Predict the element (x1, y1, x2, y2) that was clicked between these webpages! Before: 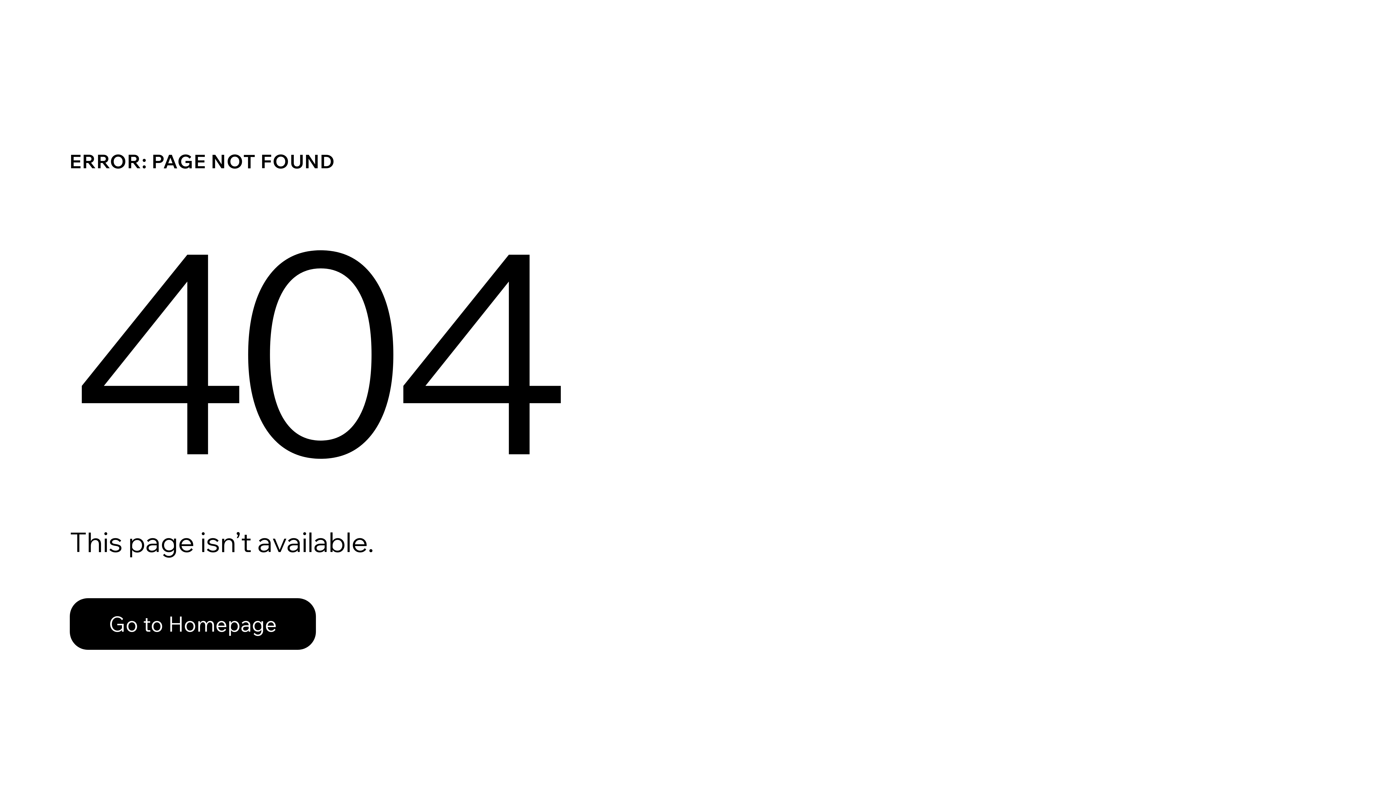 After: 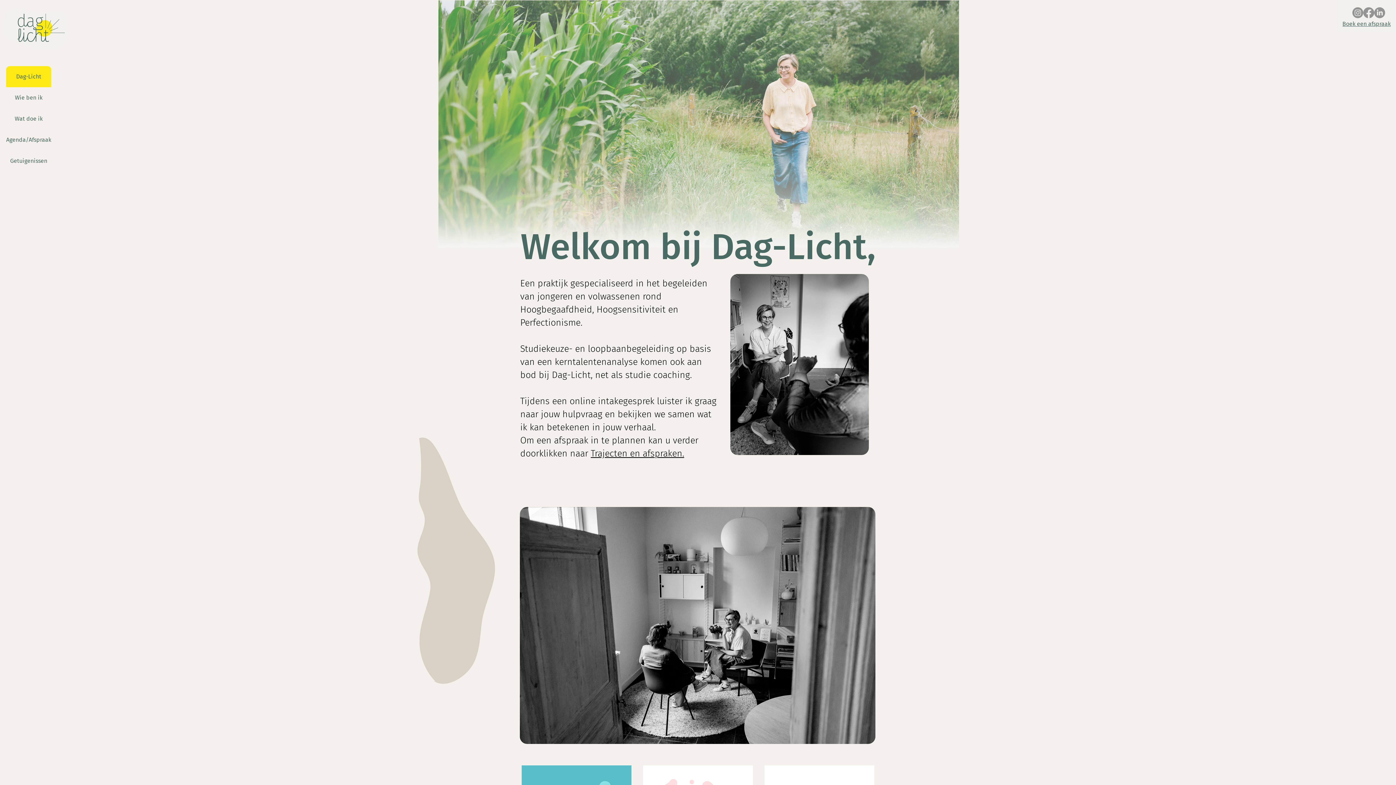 Action: bbox: (69, 582, 768, 659) label: Go to Homepage